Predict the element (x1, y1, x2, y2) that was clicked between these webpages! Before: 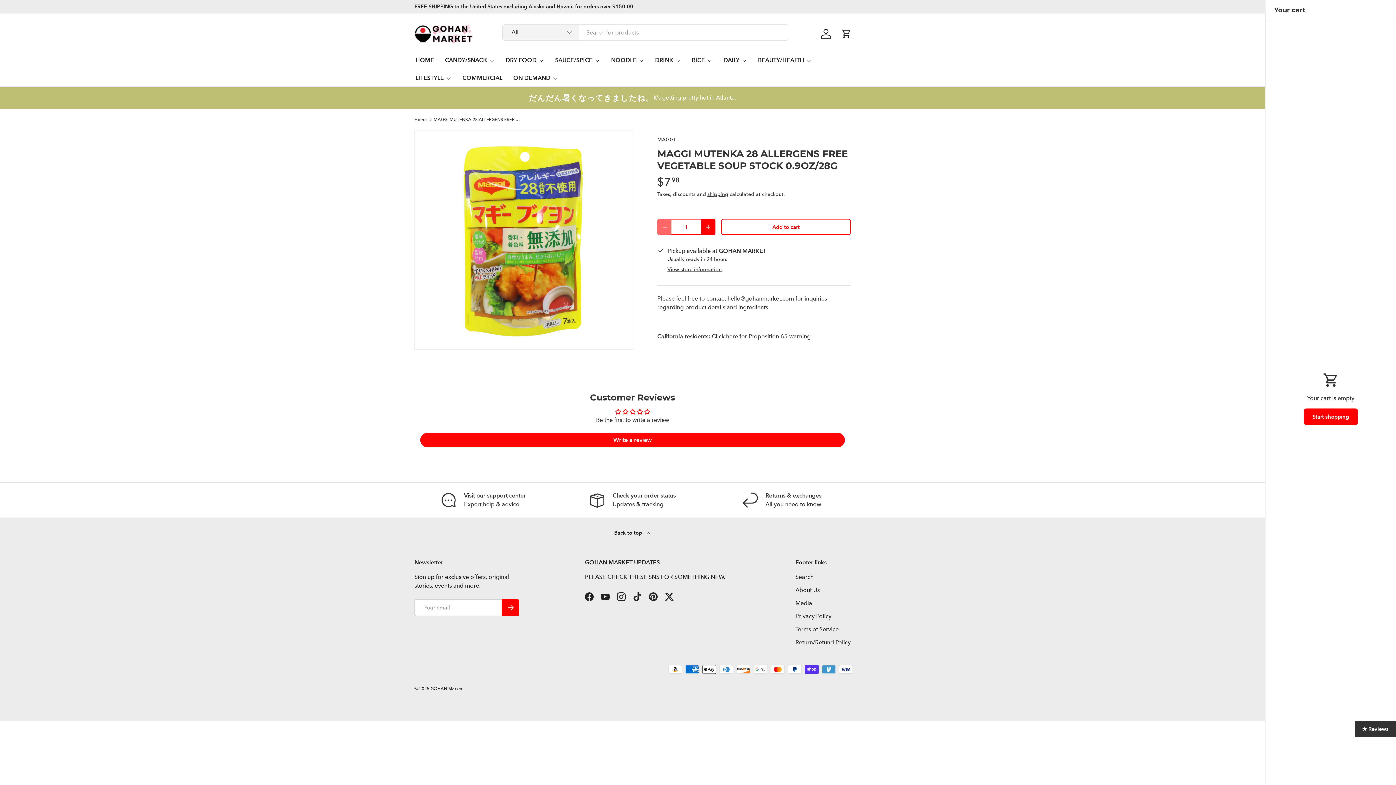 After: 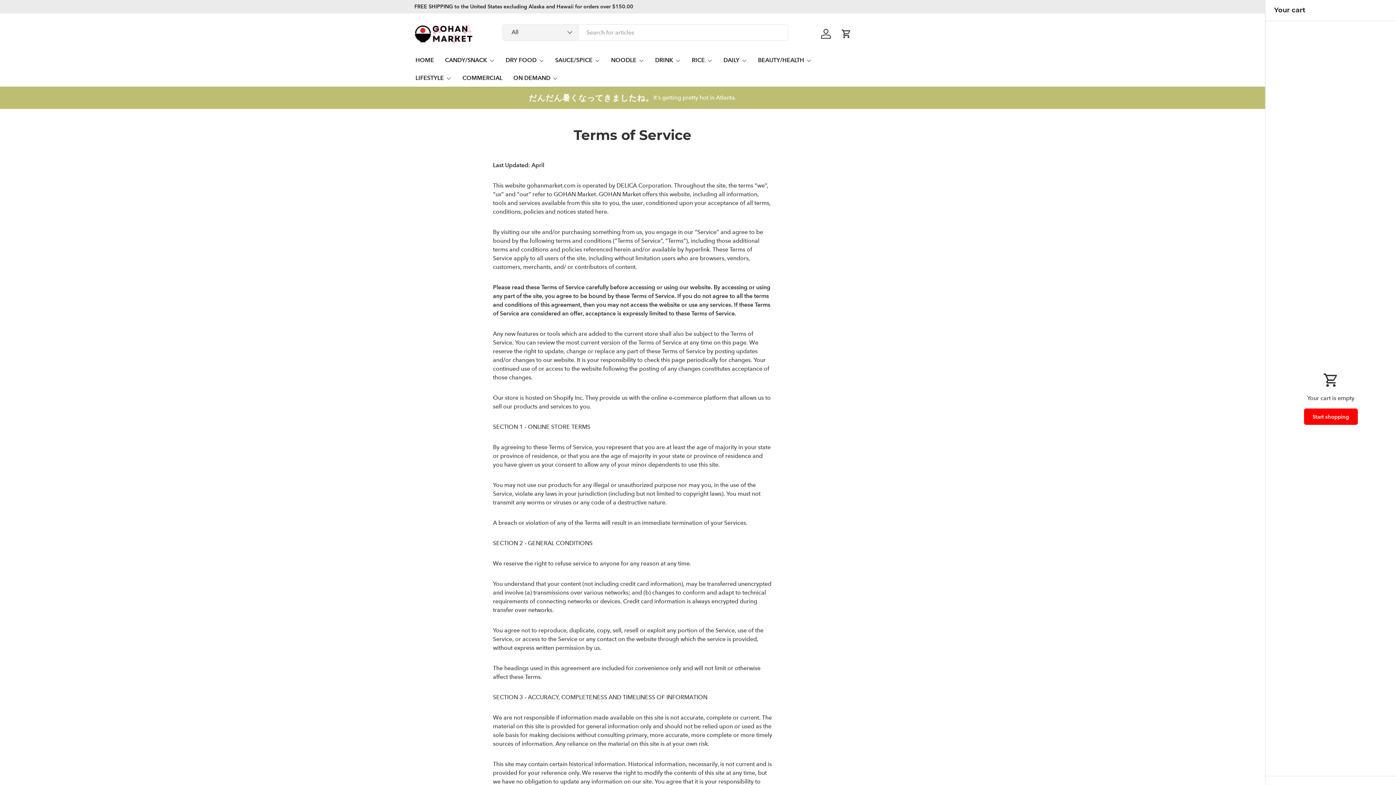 Action: label: Terms of Service bbox: (795, 602, 838, 609)